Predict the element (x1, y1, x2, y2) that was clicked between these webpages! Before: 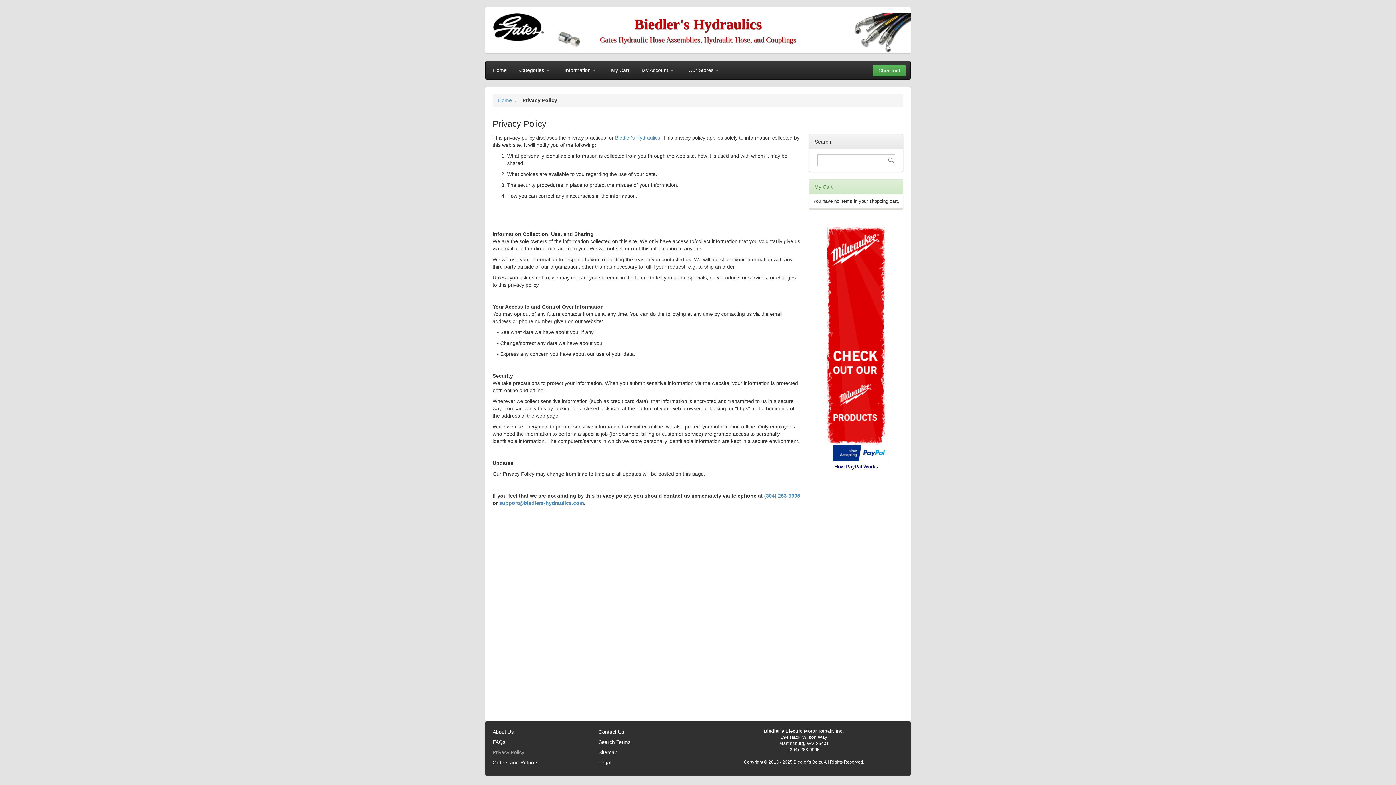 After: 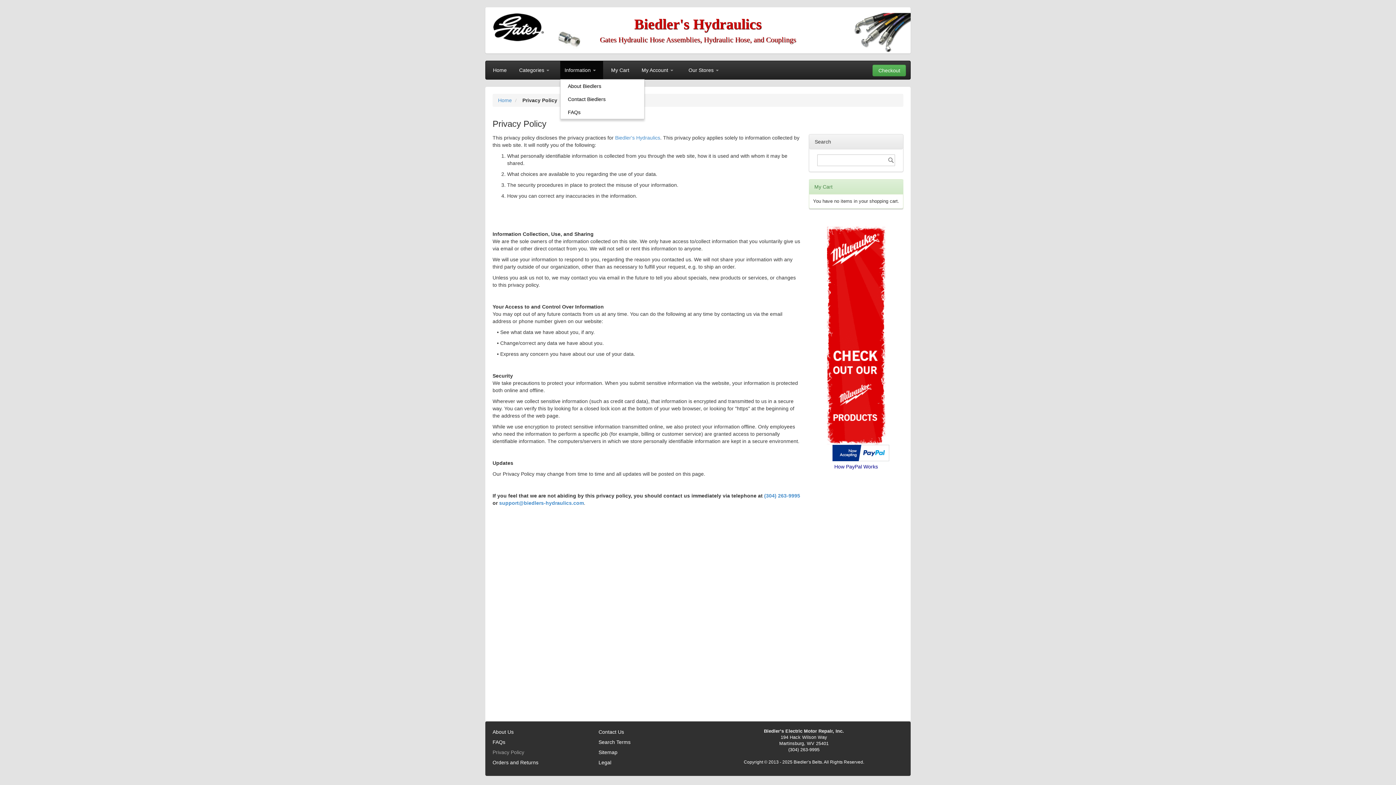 Action: label: Information bbox: (560, 61, 603, 79)